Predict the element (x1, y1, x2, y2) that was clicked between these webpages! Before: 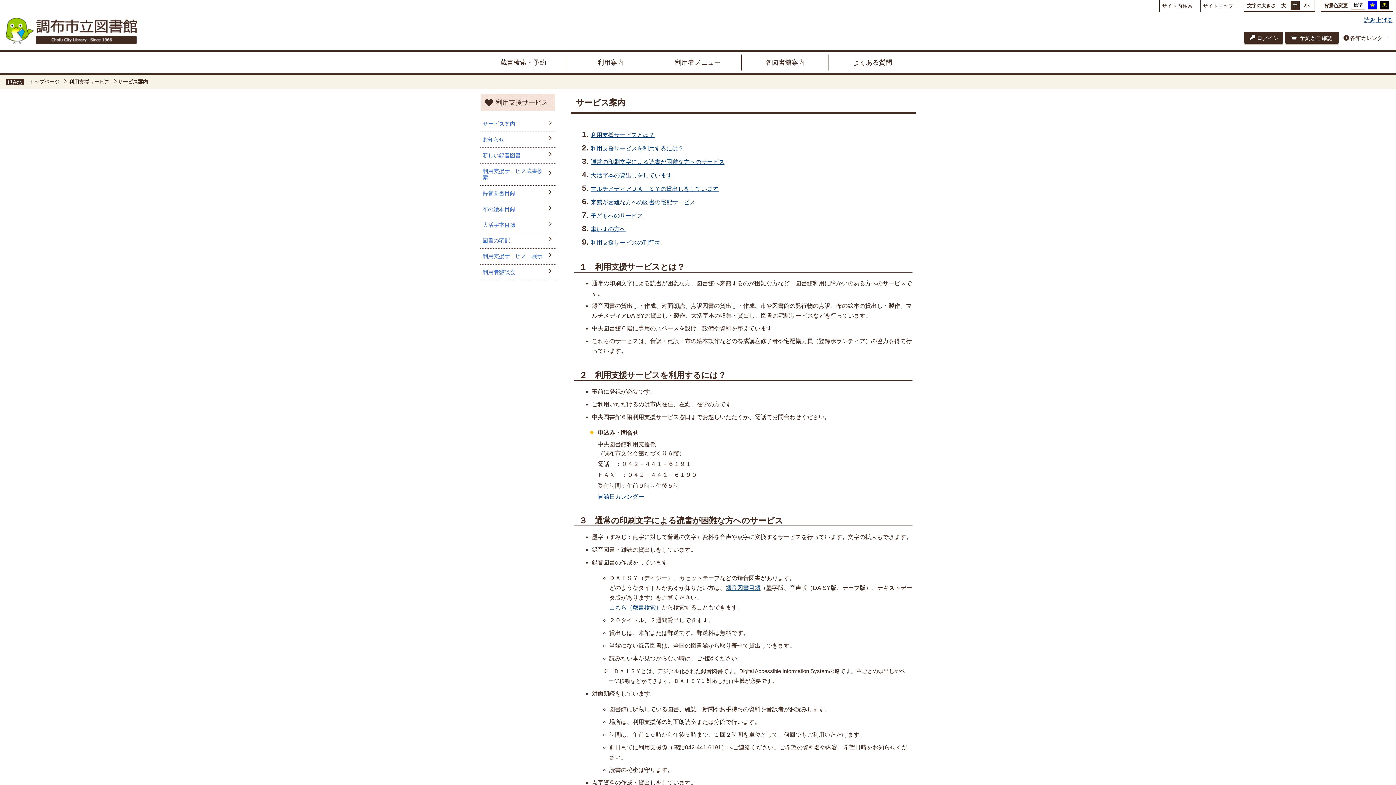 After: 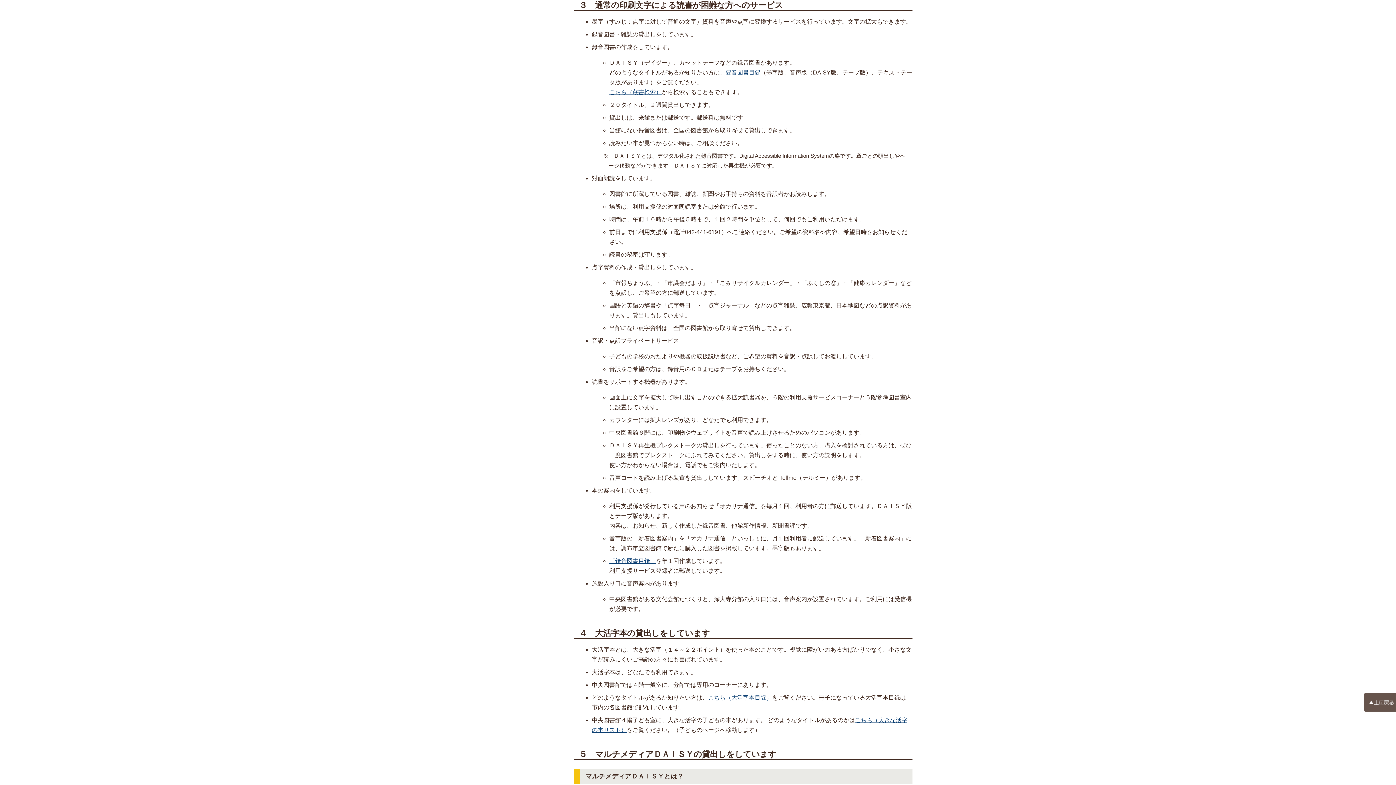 Action: bbox: (590, 158, 724, 164) label: 通常の印刷文字による読書が困難な方へのサービス